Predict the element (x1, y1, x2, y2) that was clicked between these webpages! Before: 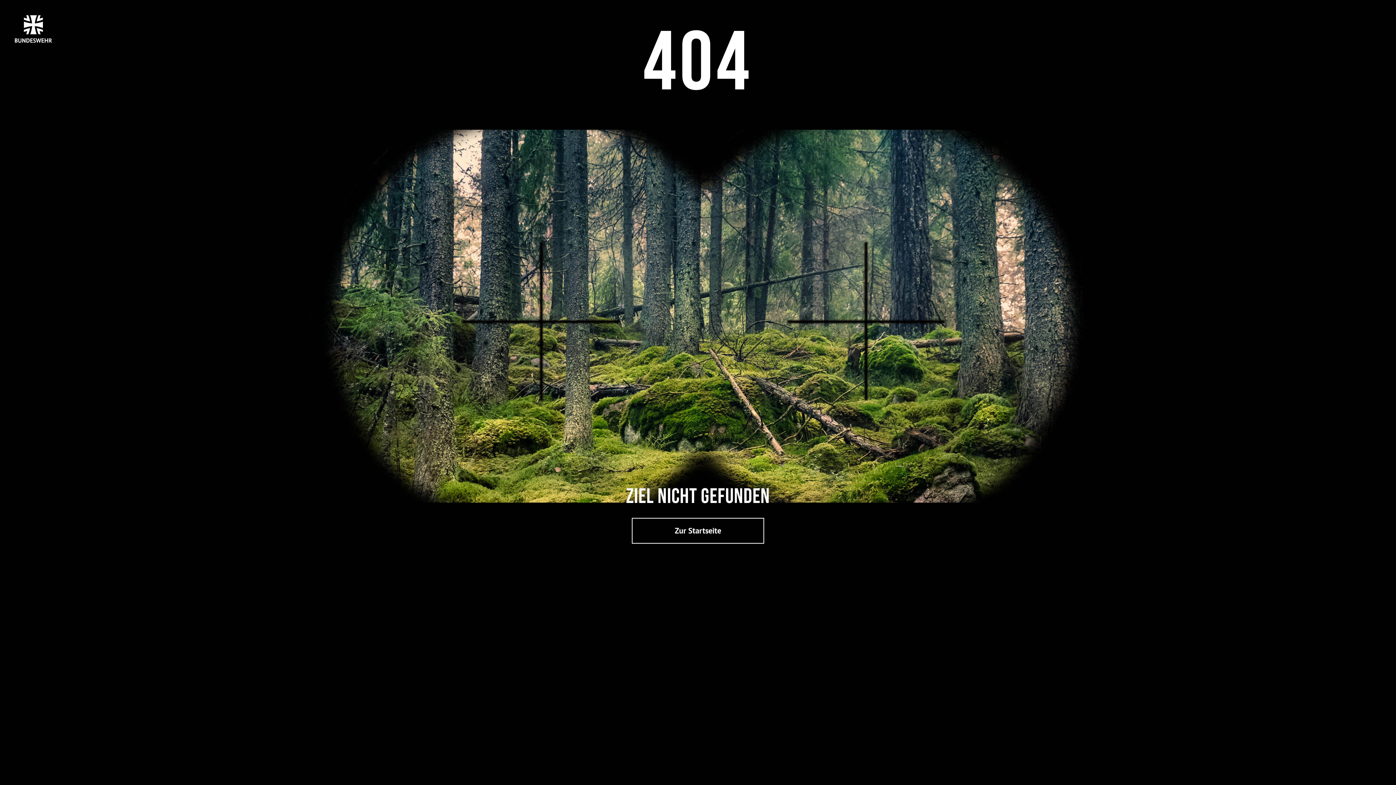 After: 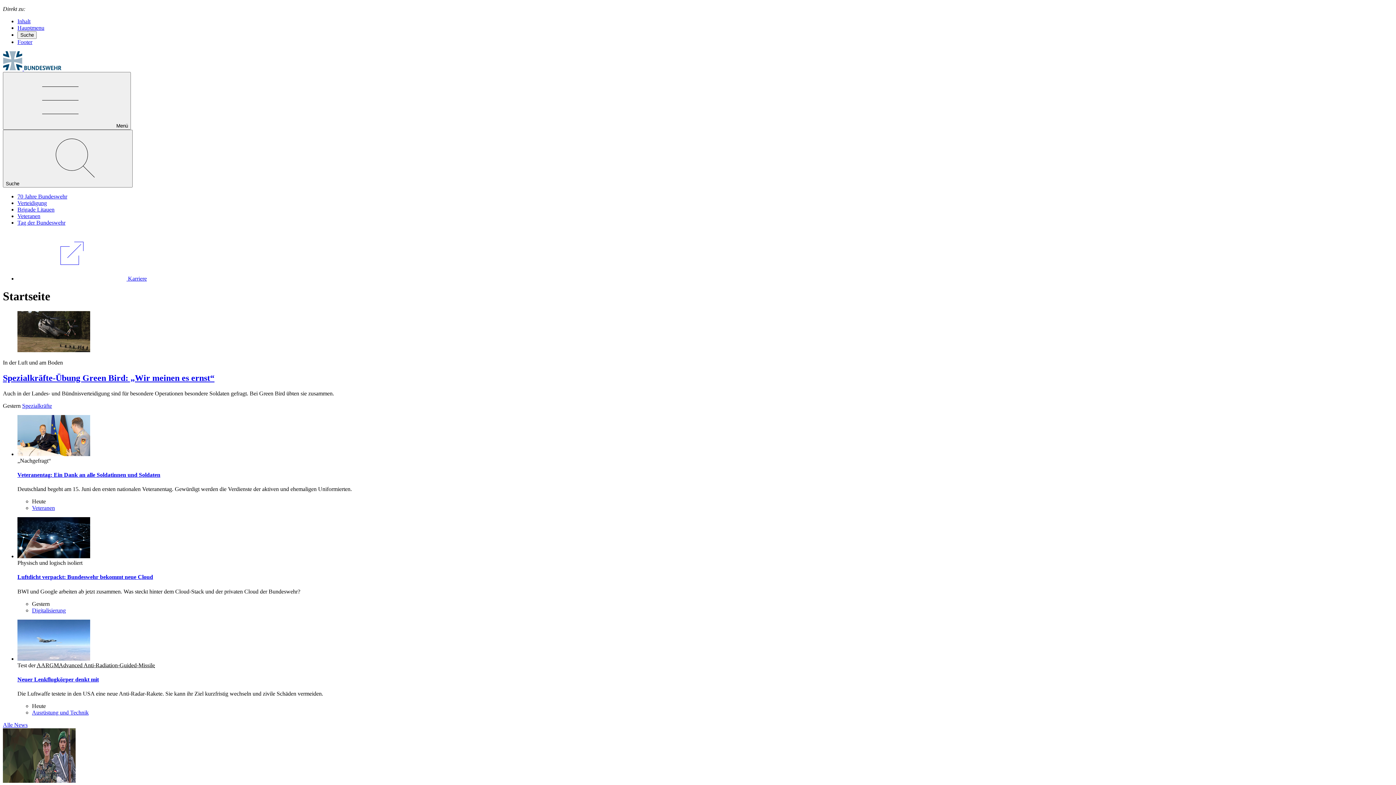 Action: bbox: (632, 518, 764, 544) label: Zur Startseite